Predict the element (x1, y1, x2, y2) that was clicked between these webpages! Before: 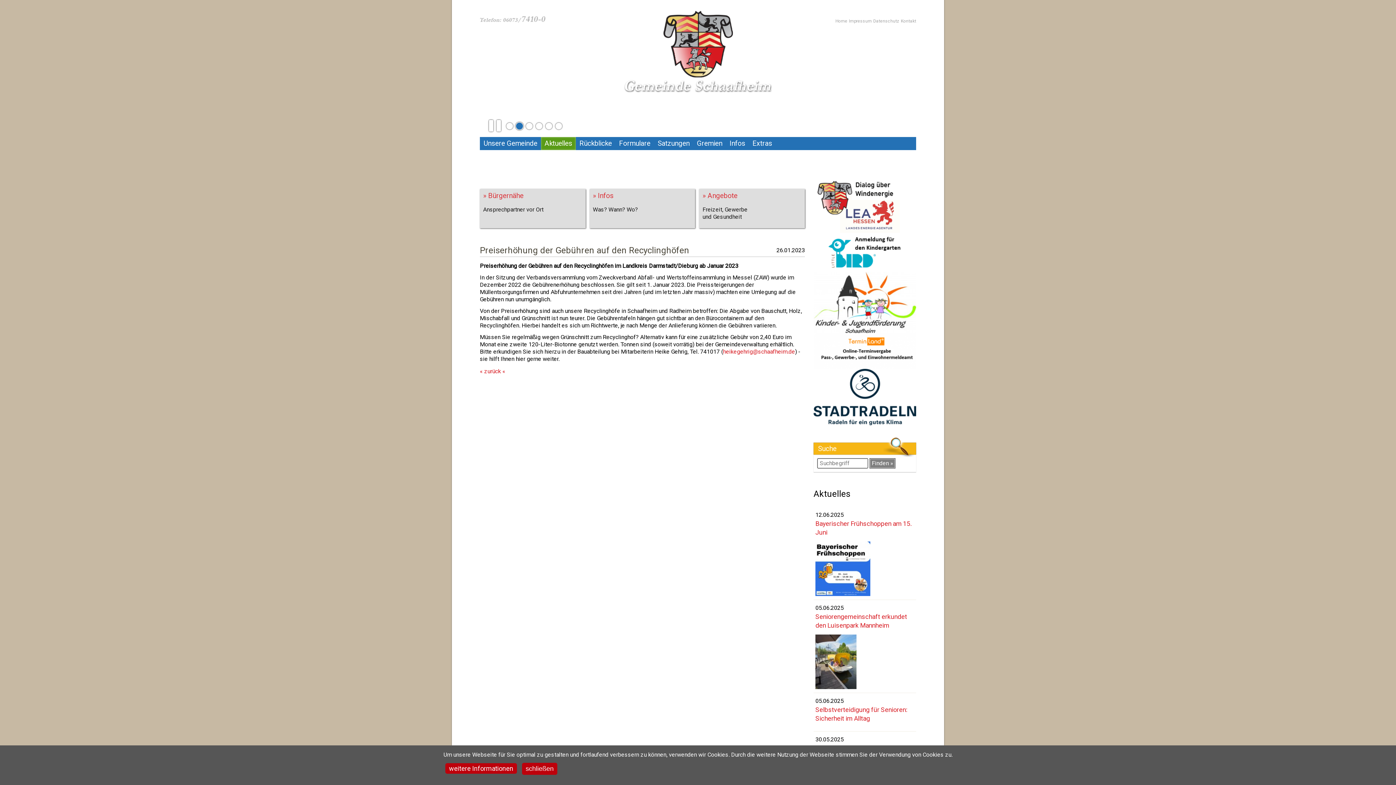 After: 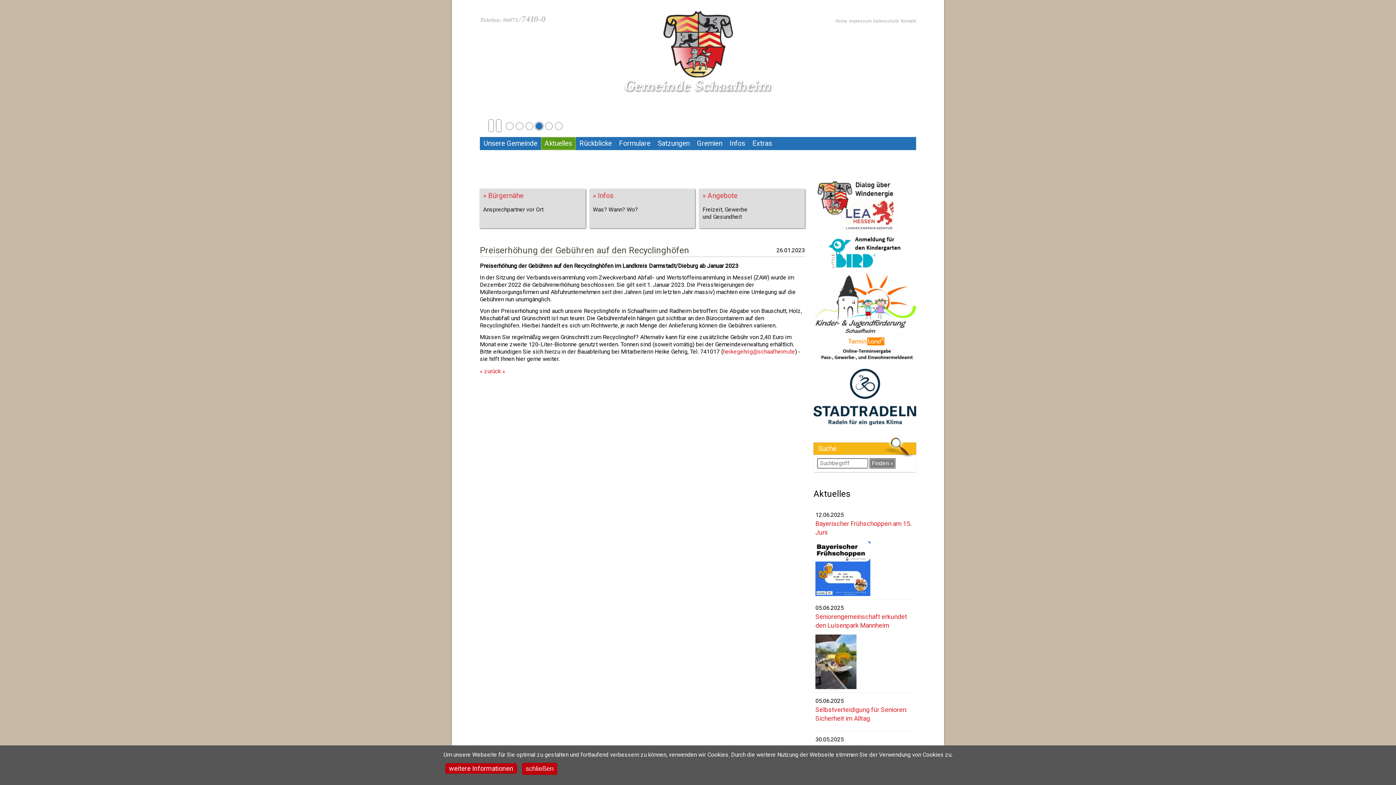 Action: bbox: (813, 369, 916, 425)